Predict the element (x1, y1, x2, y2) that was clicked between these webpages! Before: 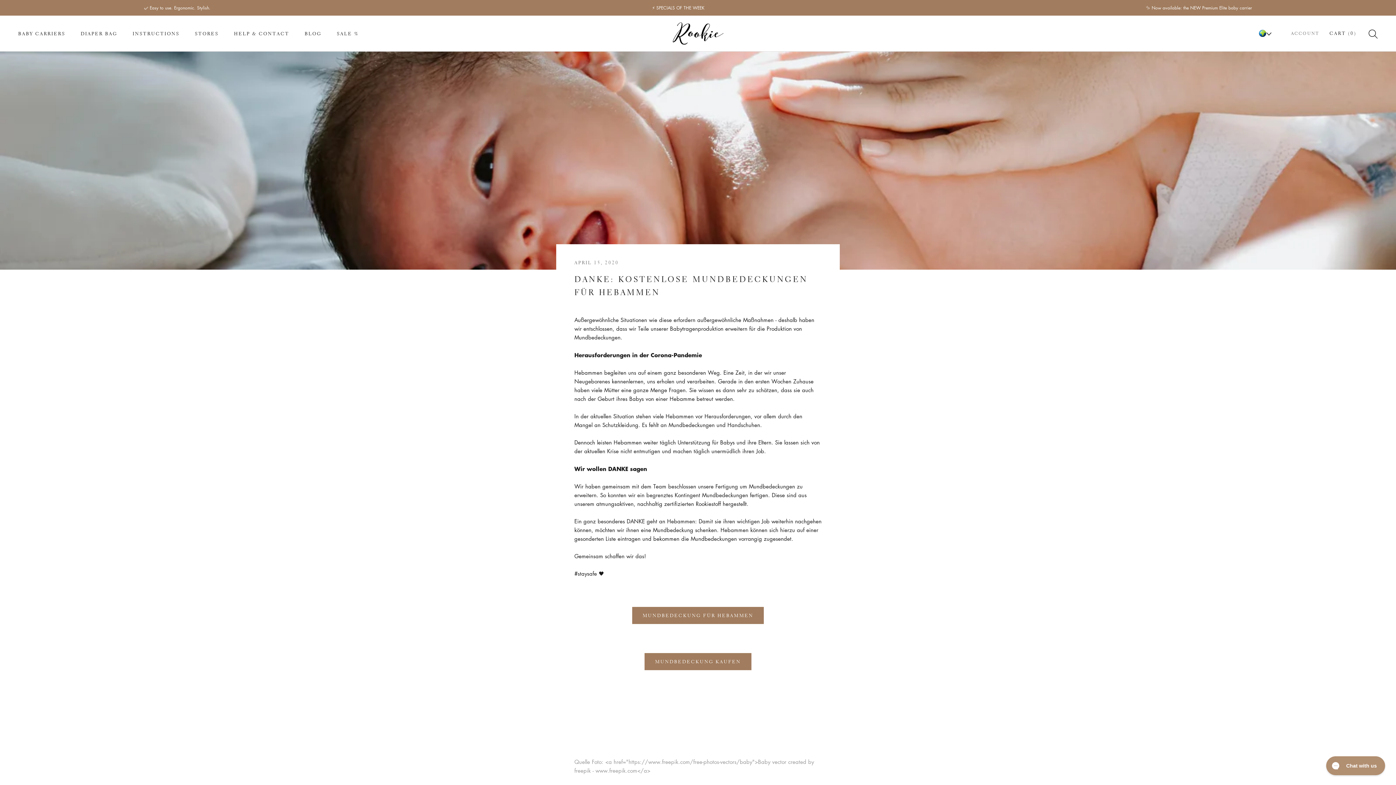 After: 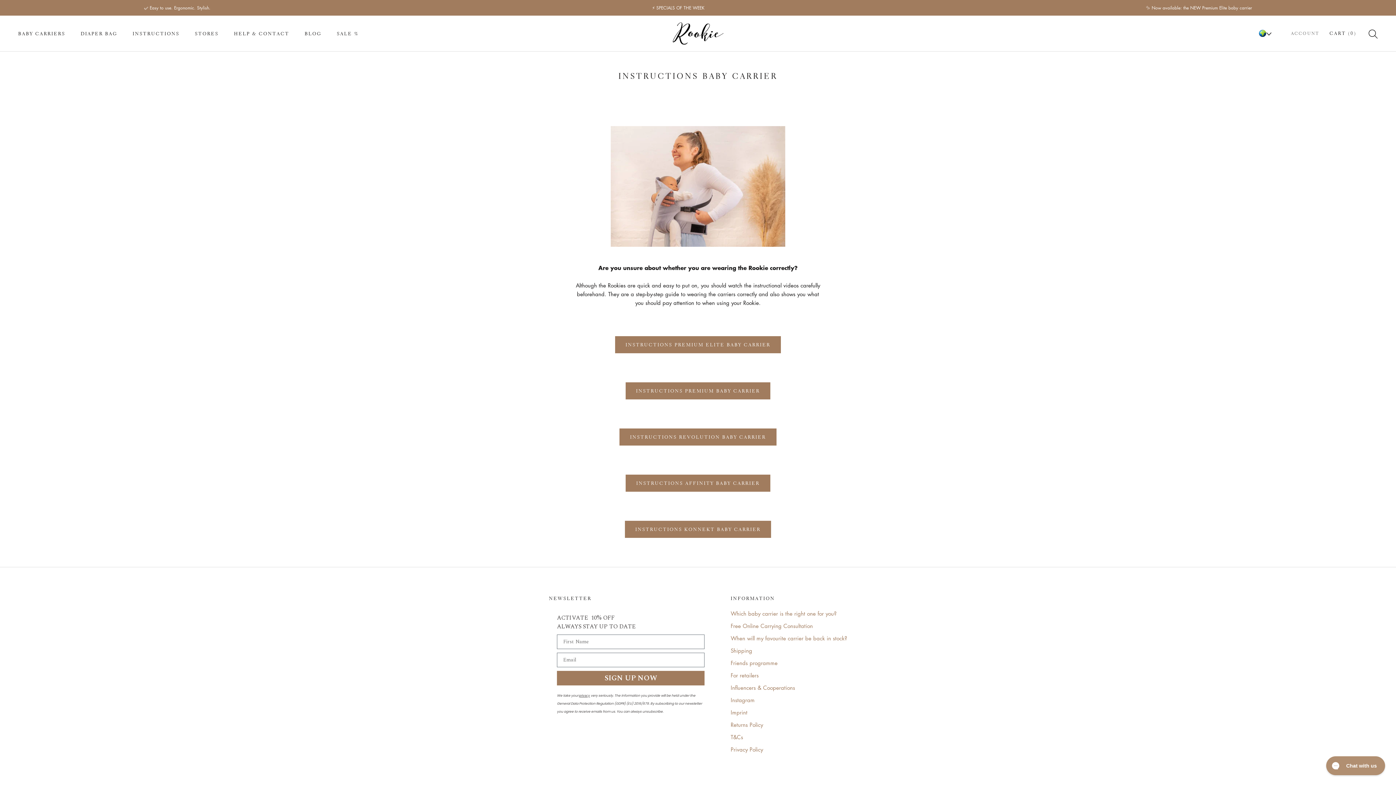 Action: label: INSTRUCTIONS
INSTRUCTIONS bbox: (132, 30, 179, 36)